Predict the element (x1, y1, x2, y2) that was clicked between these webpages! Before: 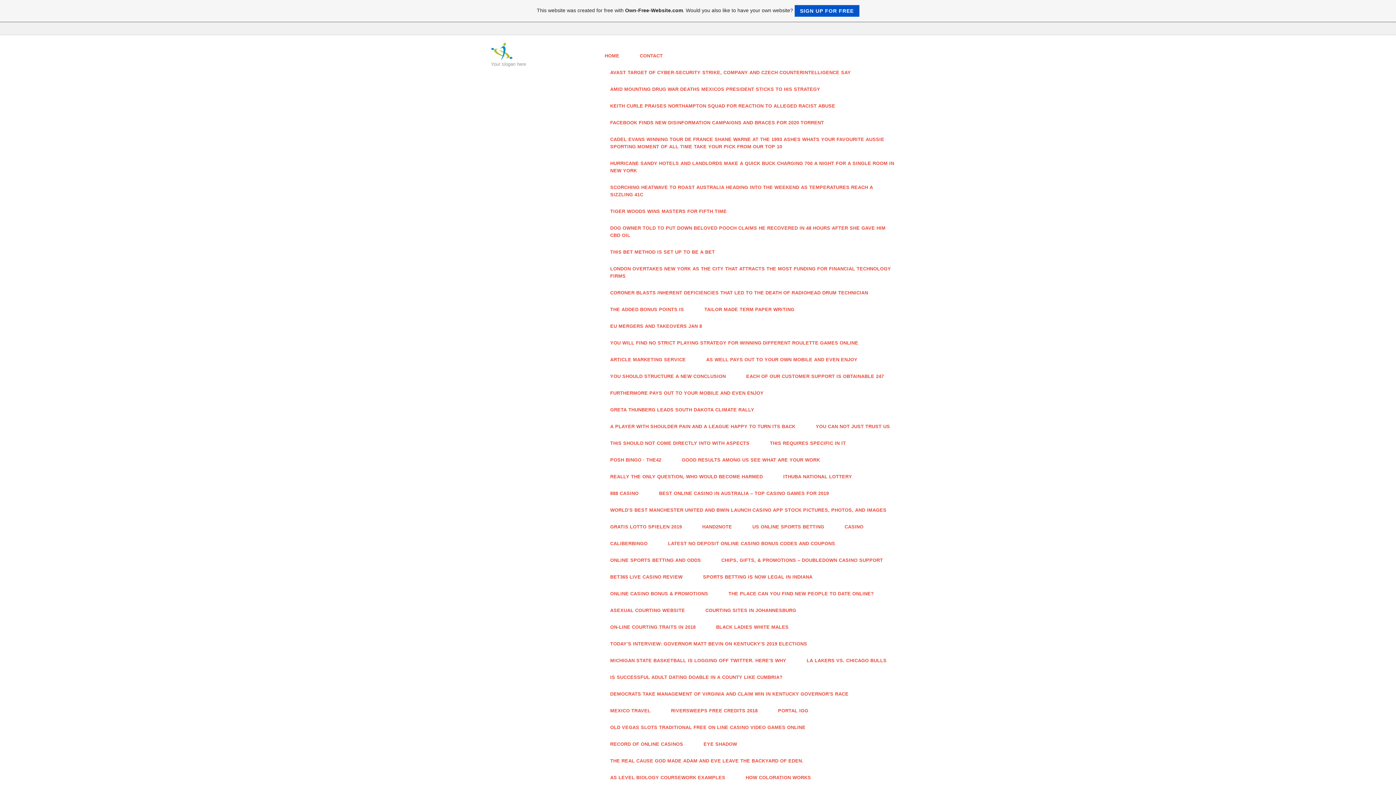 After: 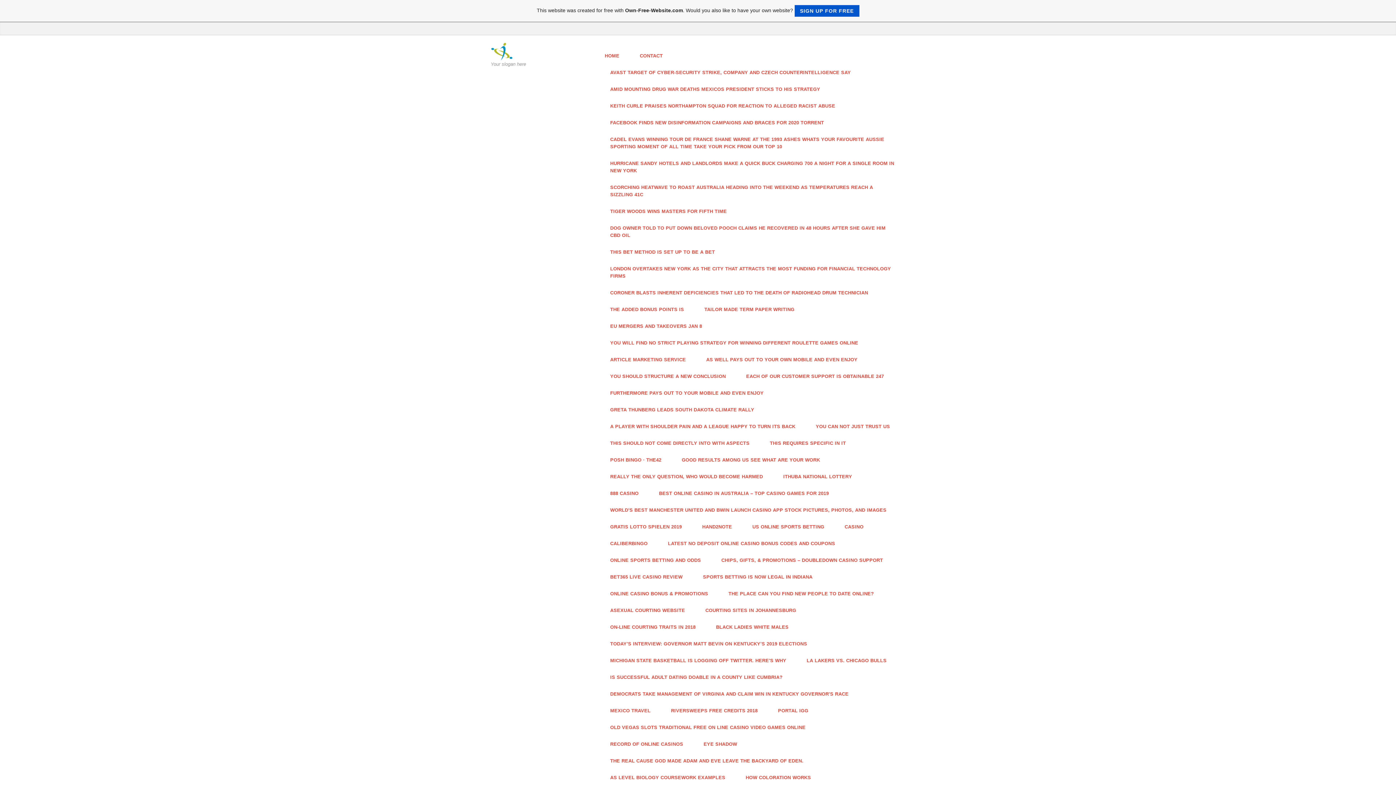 Action: bbox: (603, 131, 905, 155) label: CADEL EVANS WINNING TOUR DE FRANCE SHANE WARNE AT THE 1993 ASHES WHATS YOUR FAVOURITE AUSSIE SPORTING MOMENT OF ALL TIME TAKE YOUR PICK FROM OUR TOP 10